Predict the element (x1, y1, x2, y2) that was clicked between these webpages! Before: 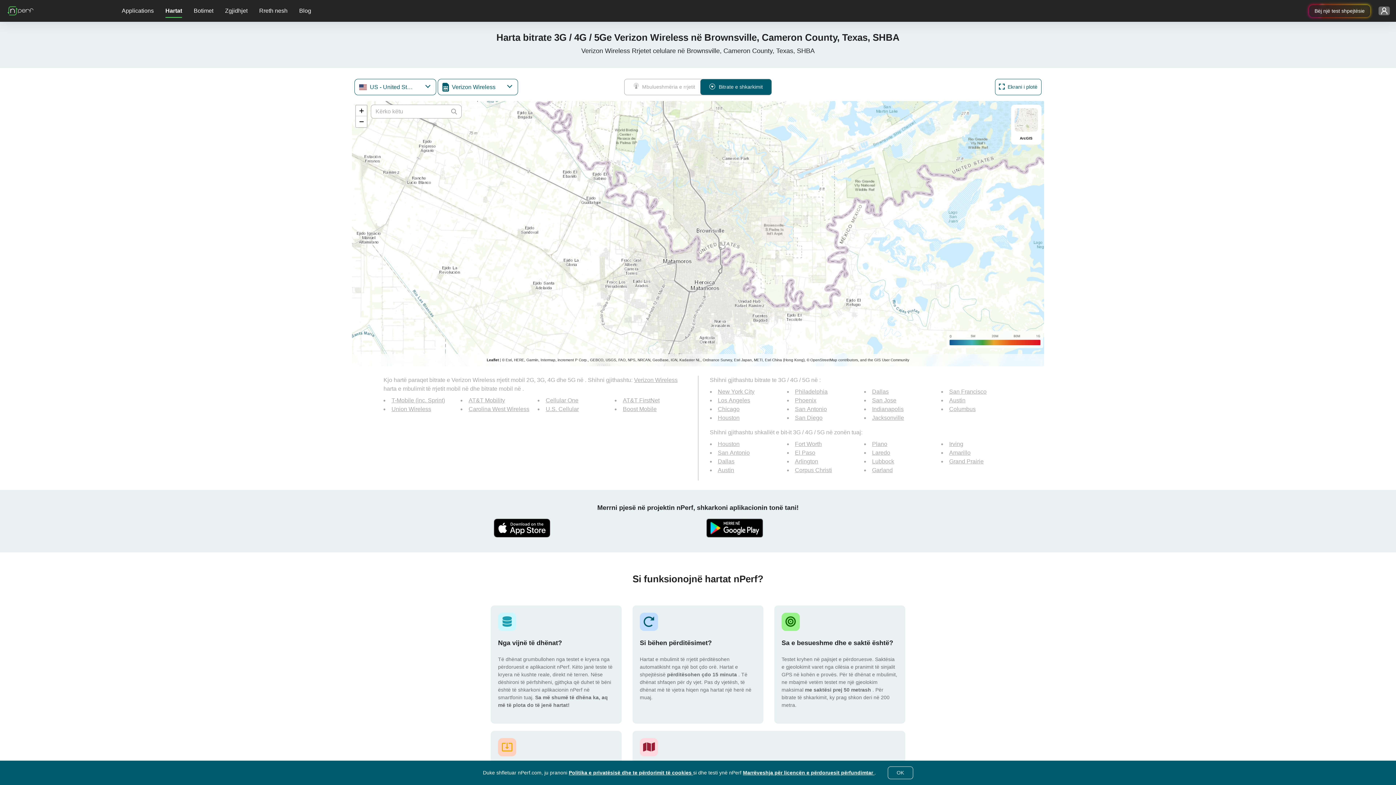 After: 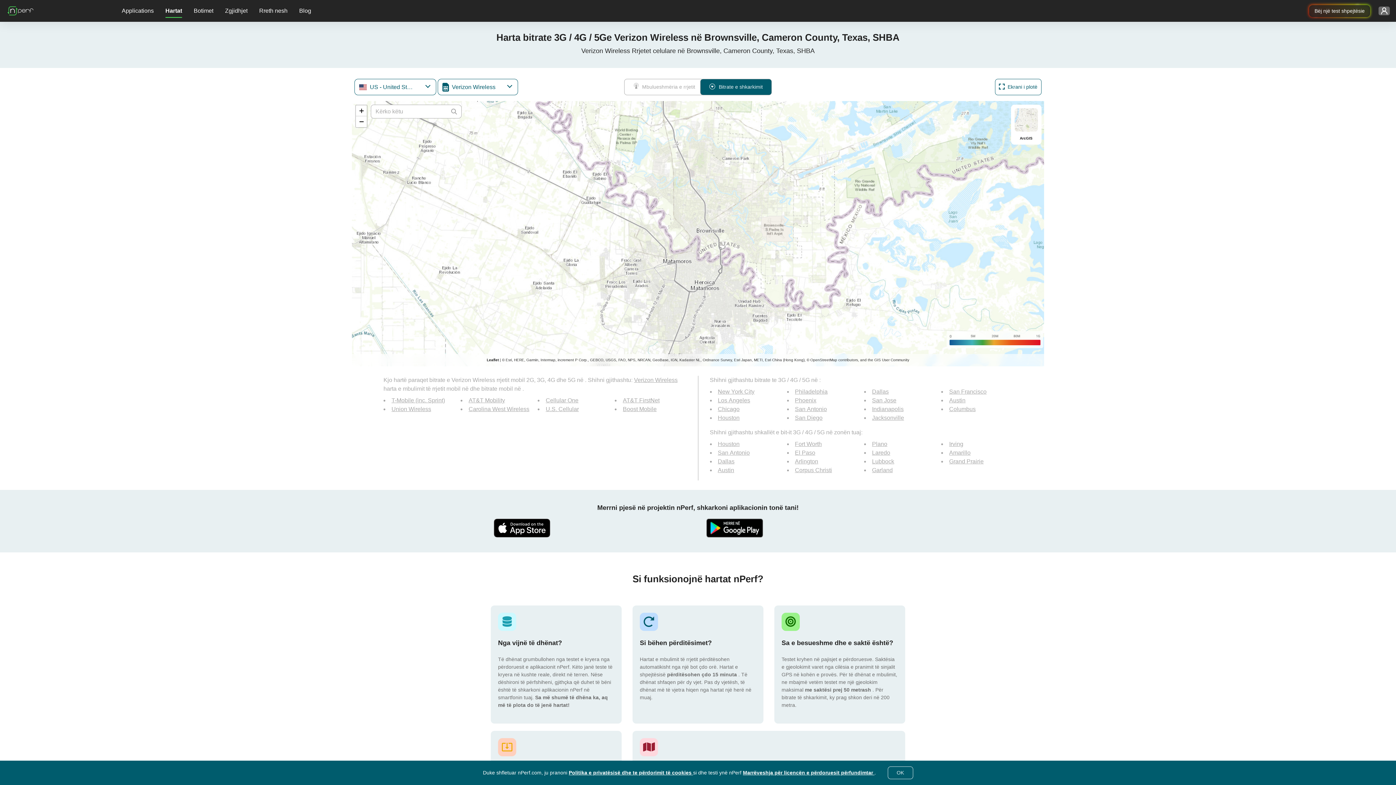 Action: bbox: (703, 518, 765, 538)